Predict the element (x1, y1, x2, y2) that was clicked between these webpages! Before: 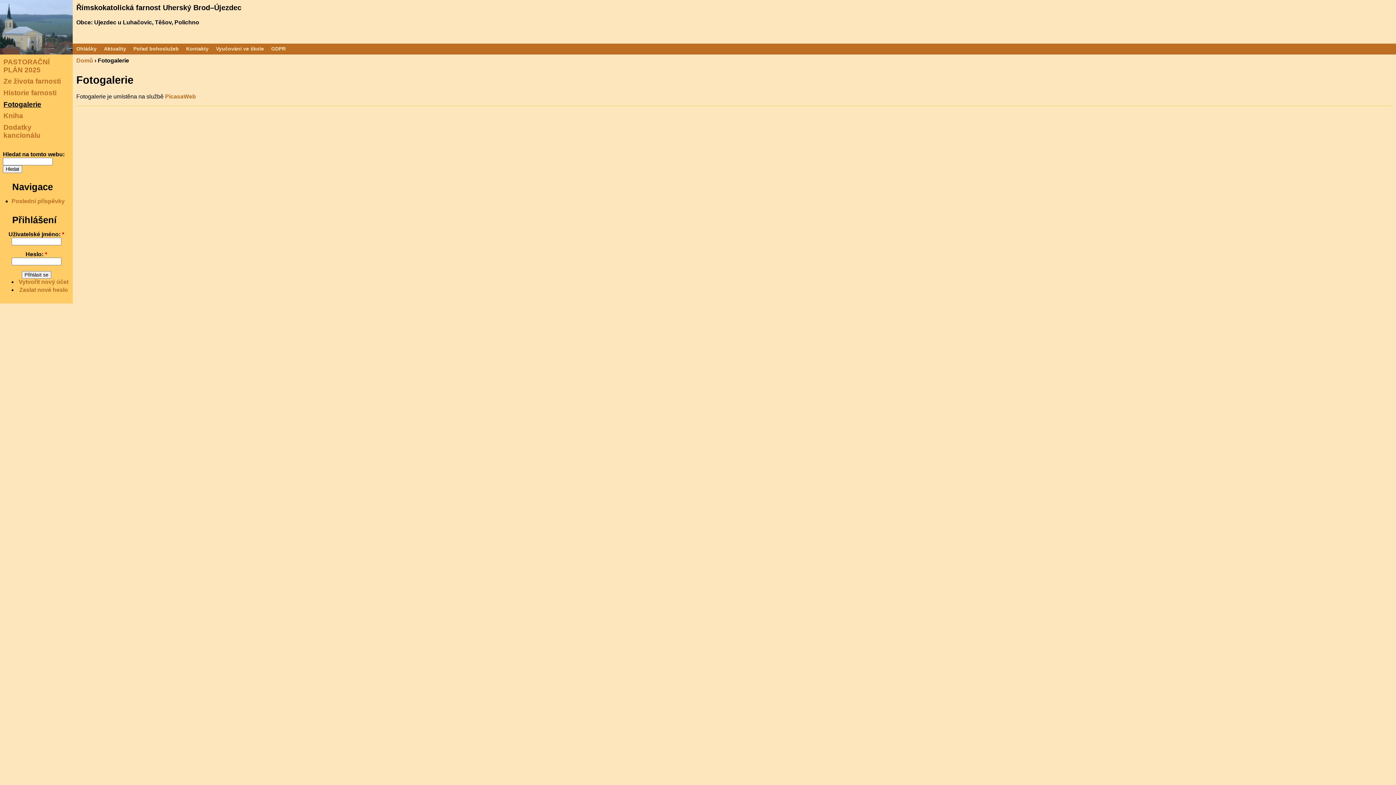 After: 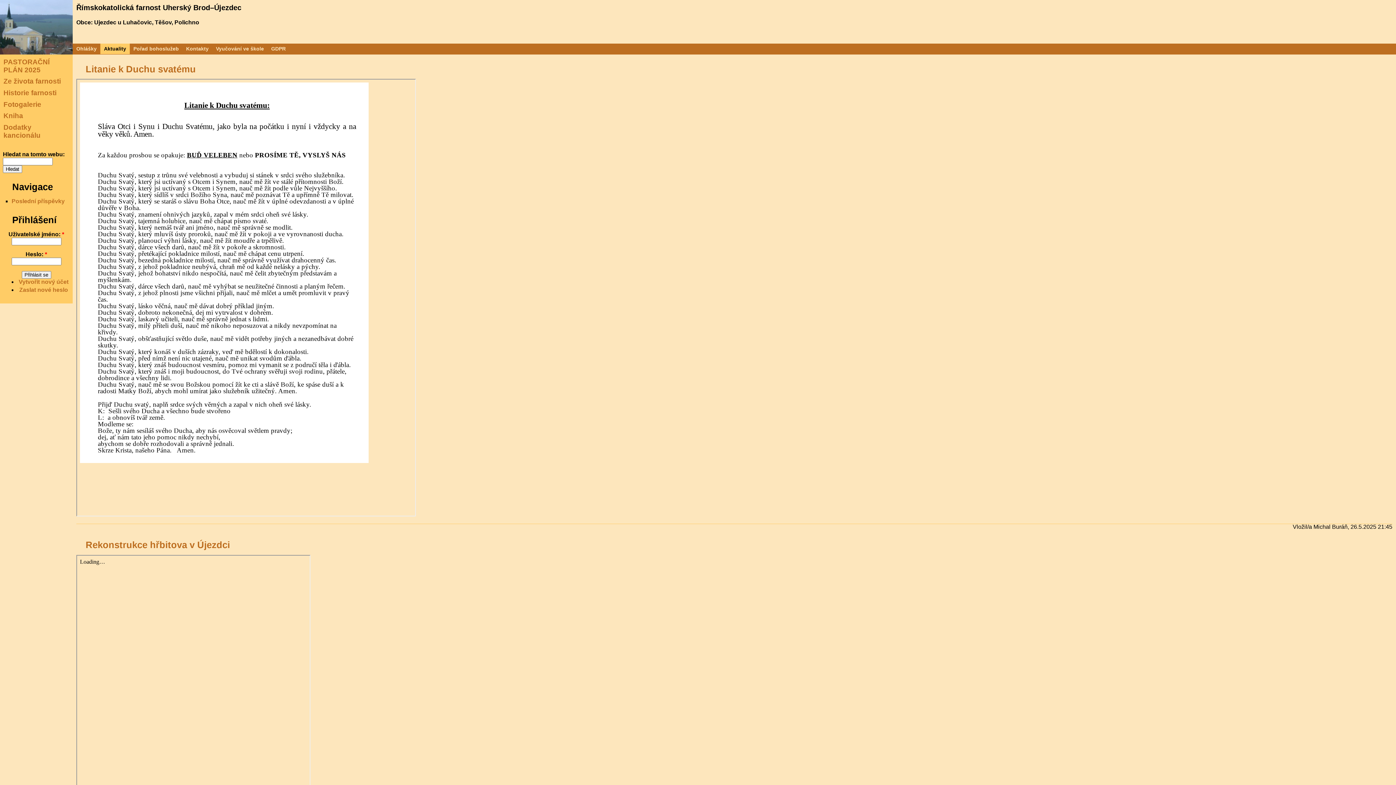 Action: label: Aktuality bbox: (100, 43, 129, 54)